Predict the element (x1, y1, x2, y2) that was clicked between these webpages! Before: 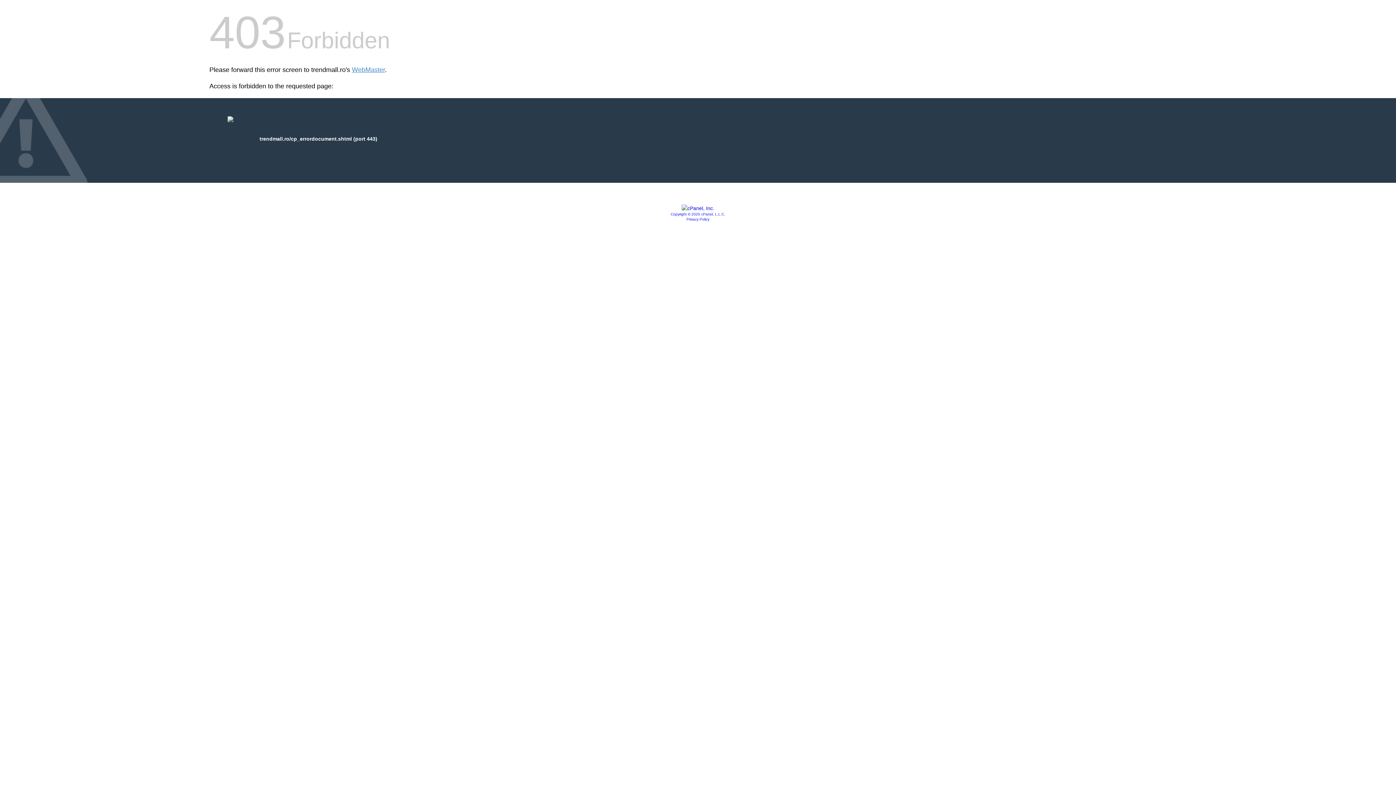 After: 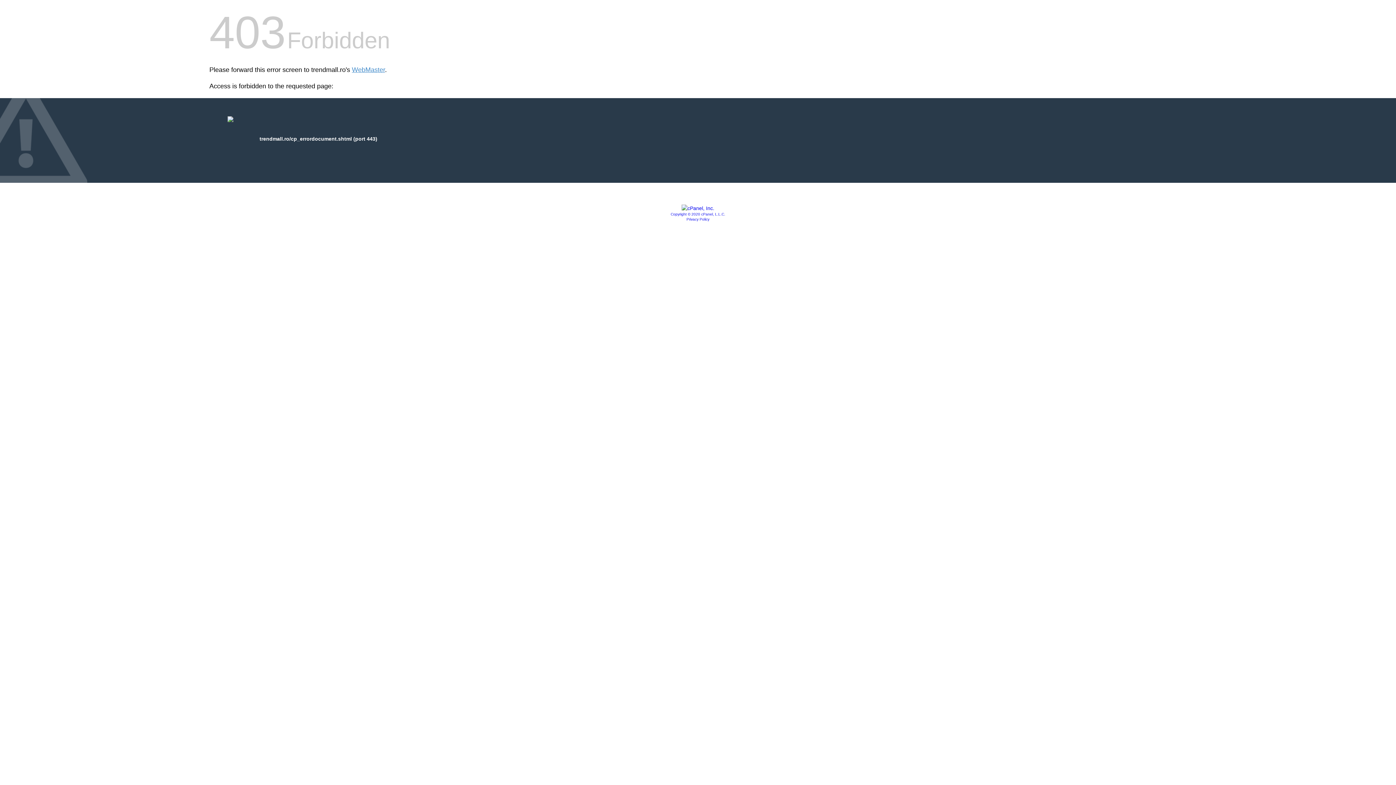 Action: label: Privacy Policy bbox: (686, 217, 709, 221)